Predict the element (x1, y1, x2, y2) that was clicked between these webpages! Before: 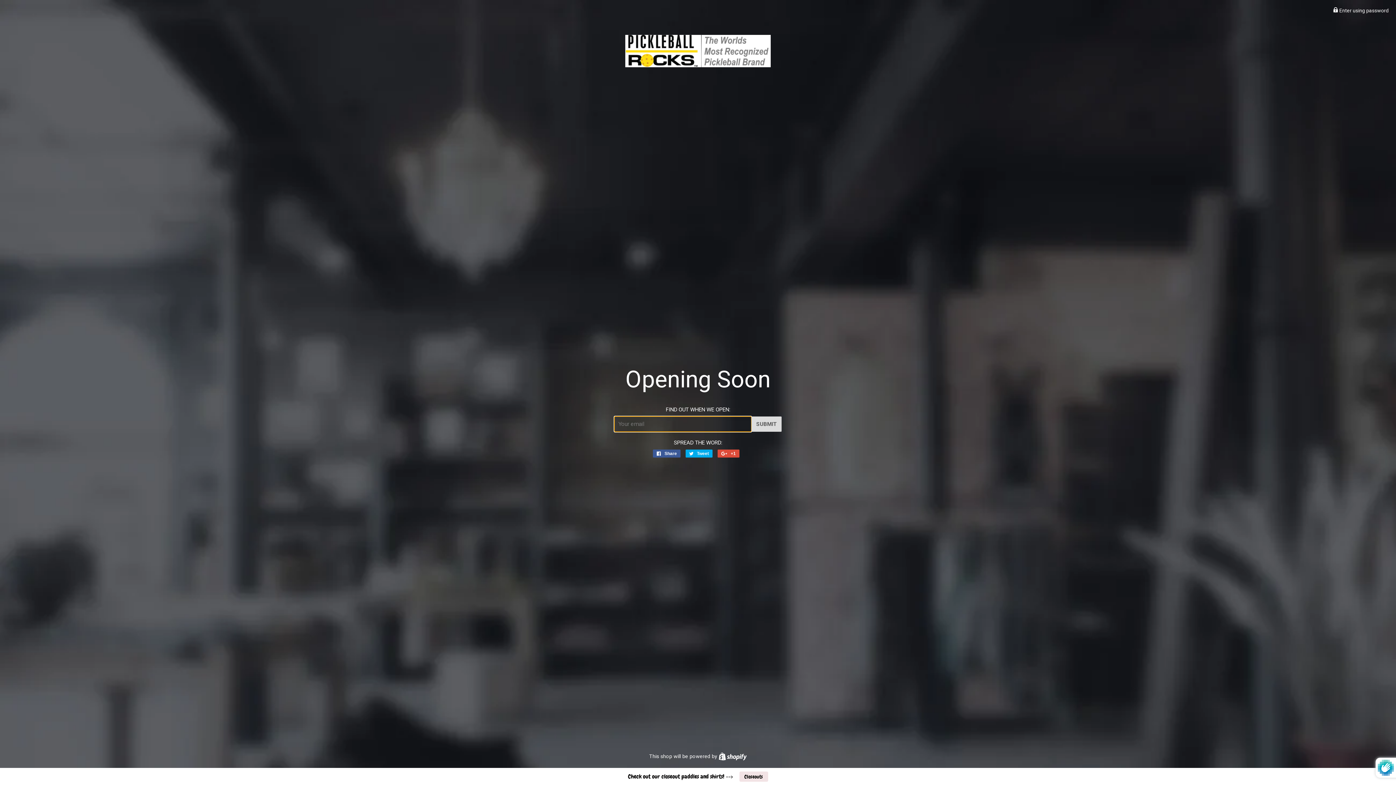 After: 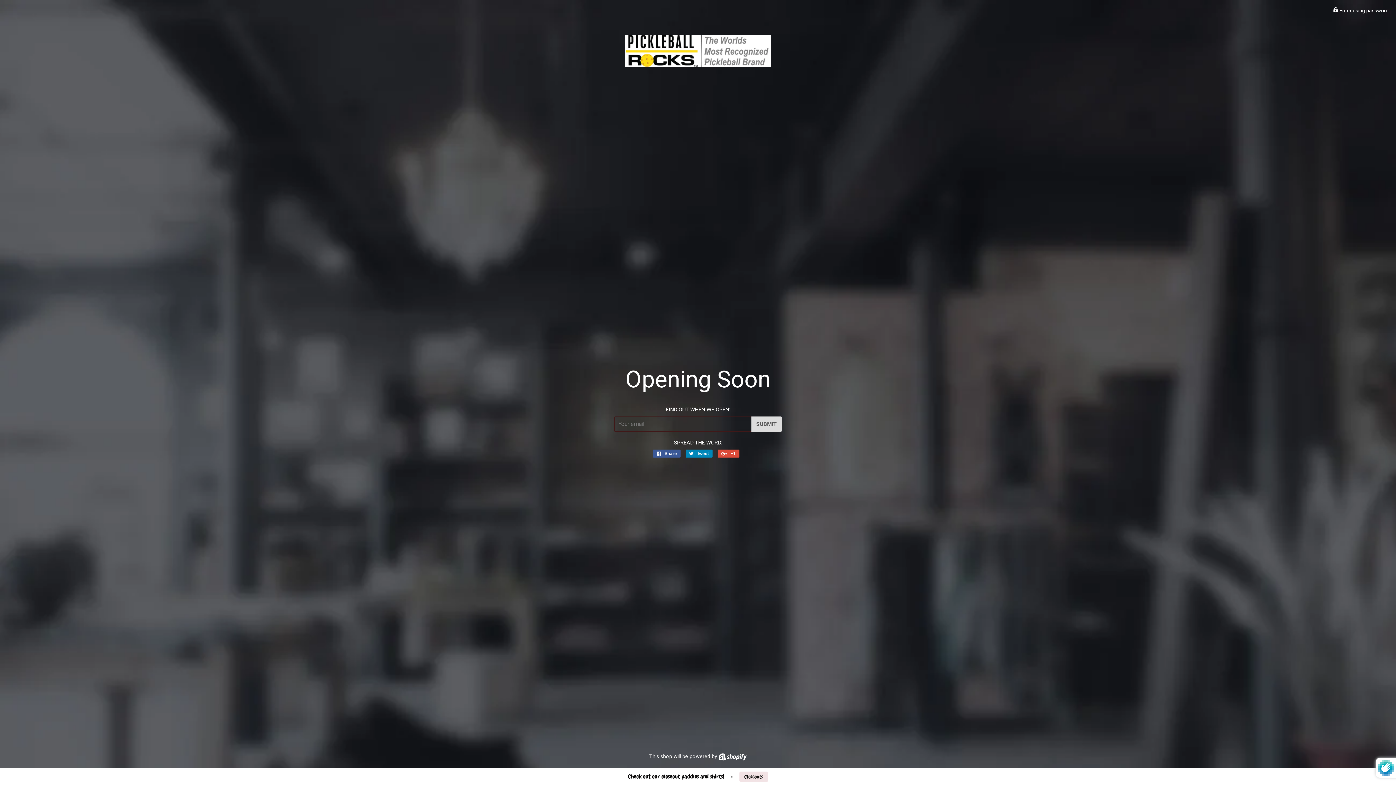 Action: label:  Tweet
Tweet on Twitter bbox: (685, 449, 712, 457)